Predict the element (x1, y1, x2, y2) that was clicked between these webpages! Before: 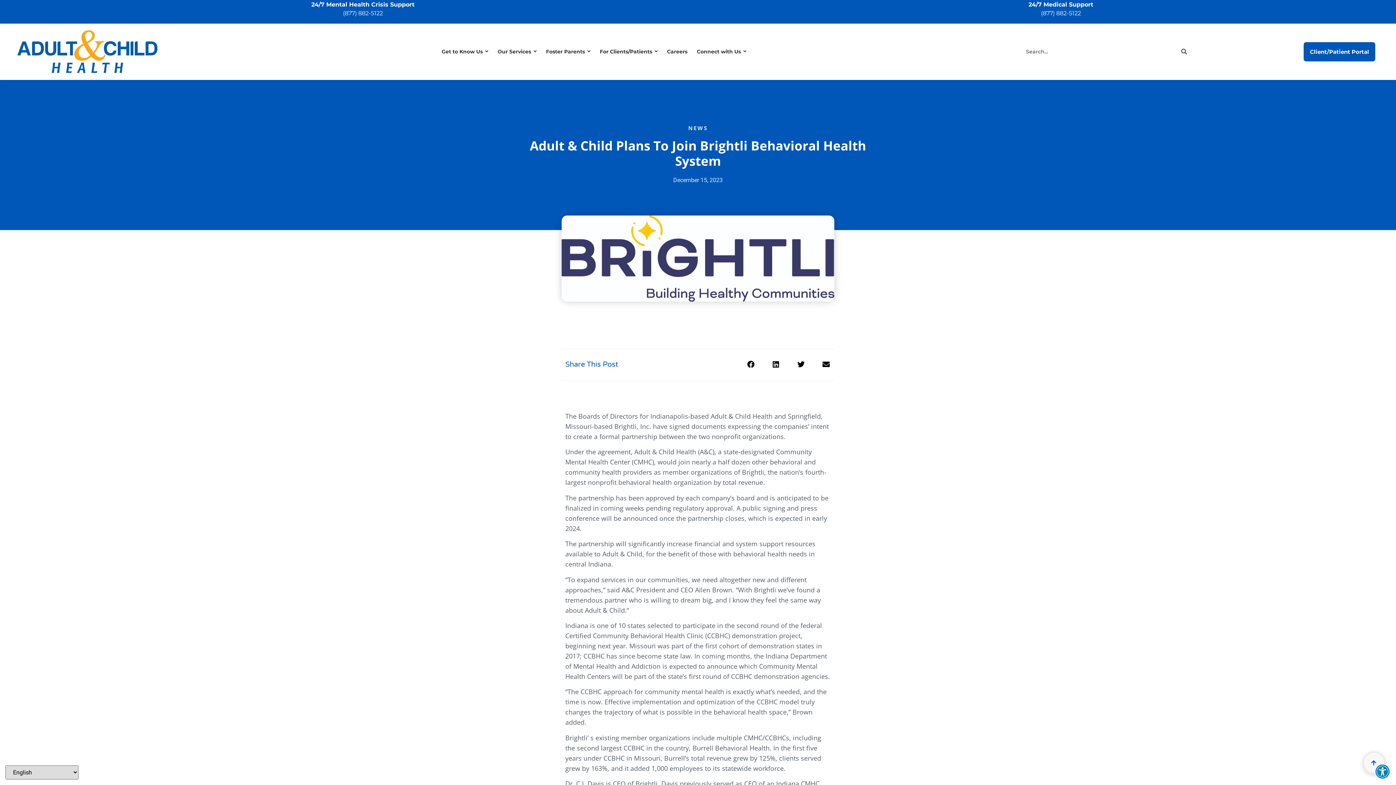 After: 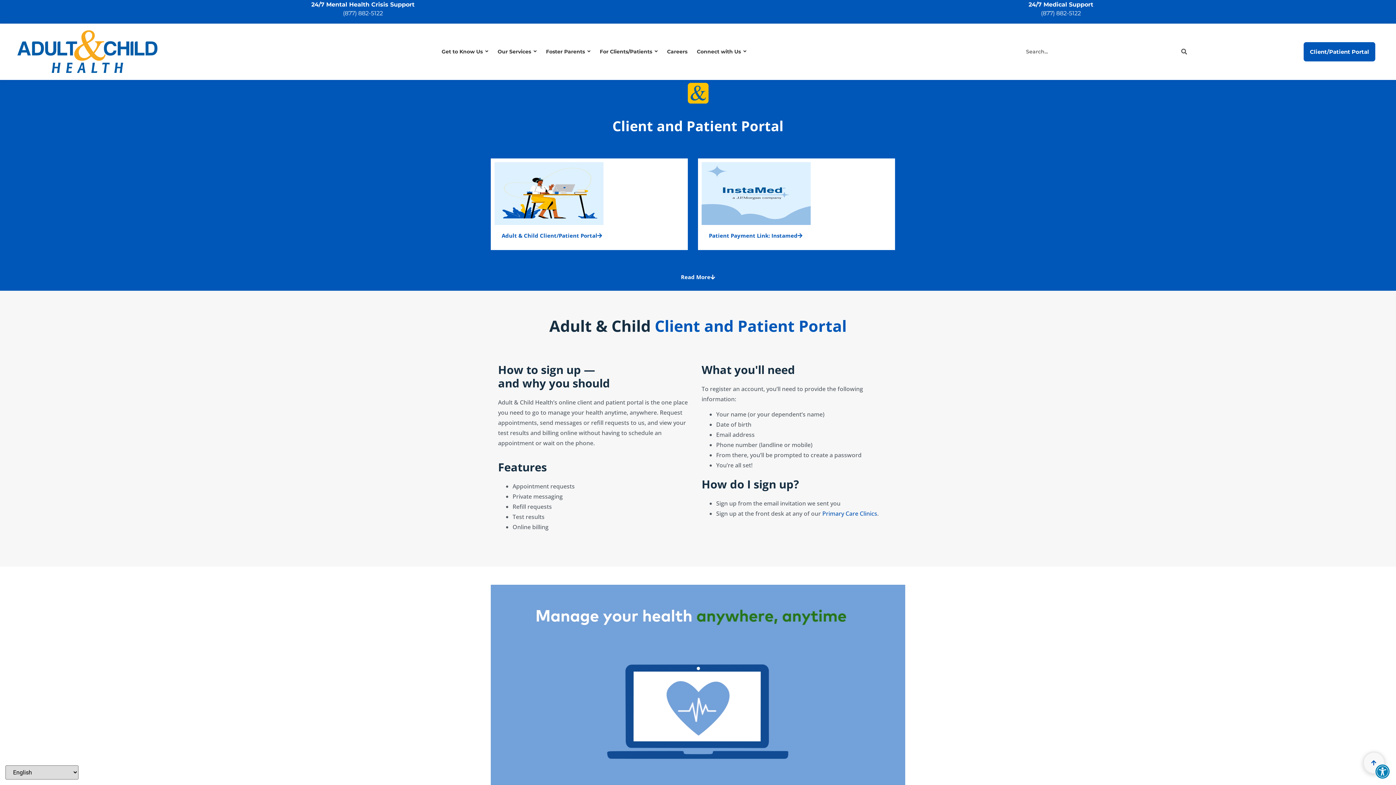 Action: bbox: (1302, 41, 1376, 62) label: Client/Patient Portal